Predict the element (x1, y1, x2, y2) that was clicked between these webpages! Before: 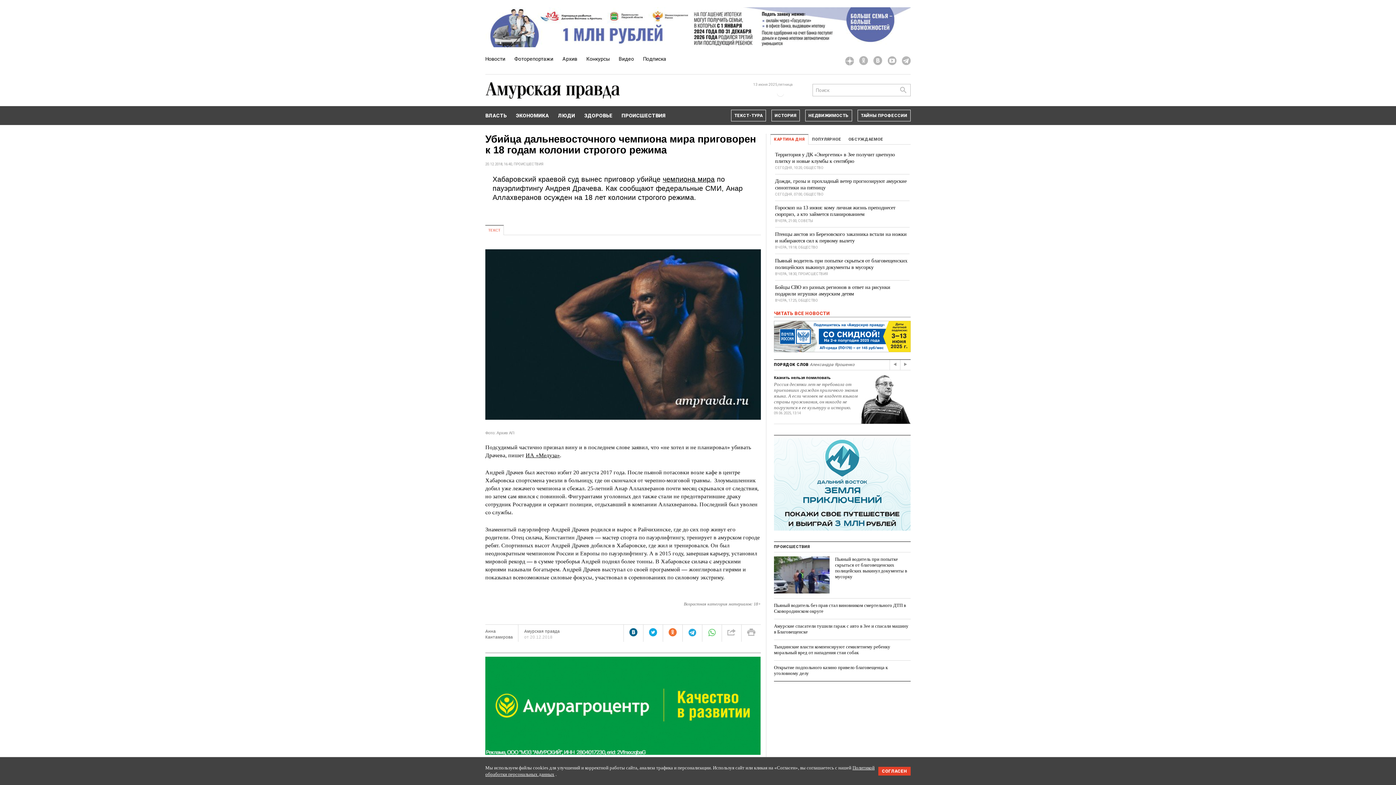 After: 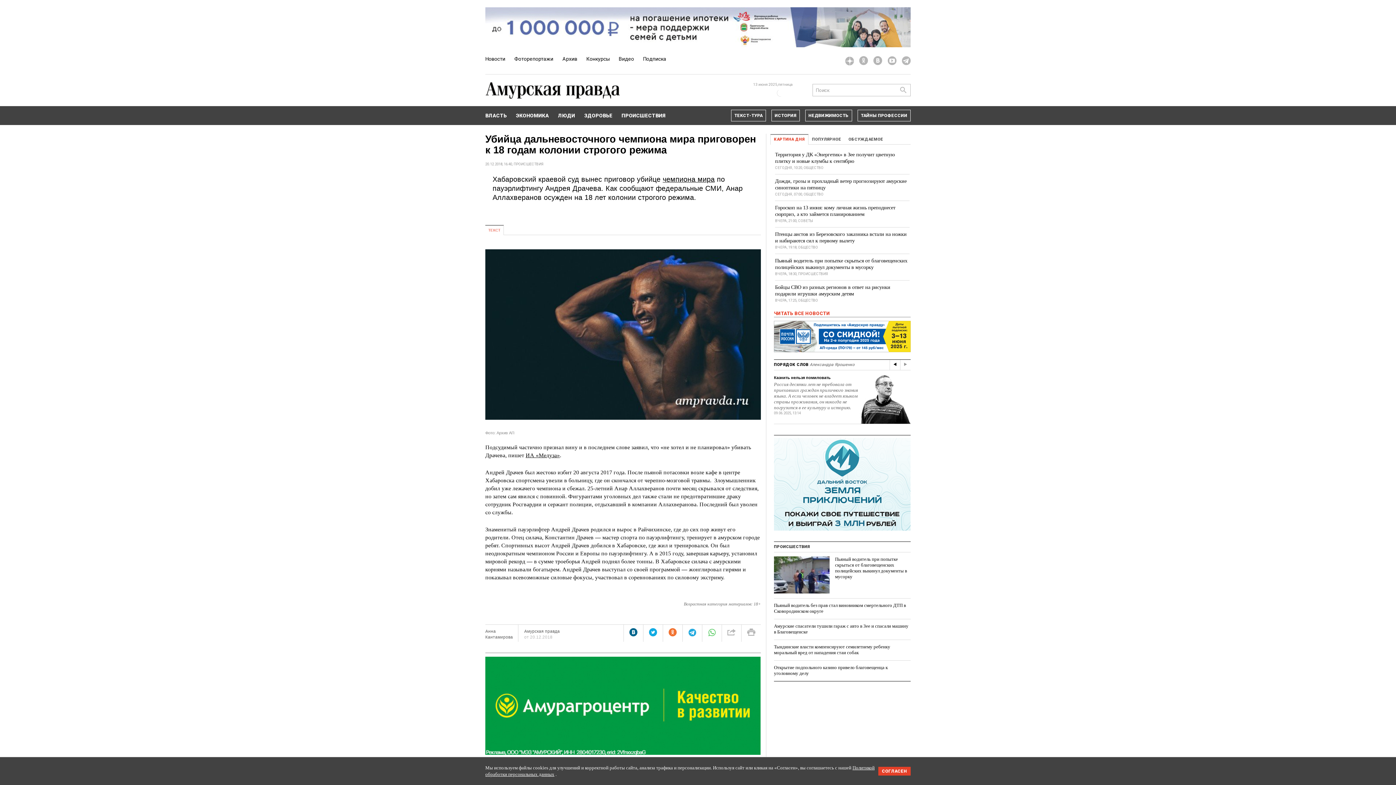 Action: bbox: (889, 360, 900, 370)